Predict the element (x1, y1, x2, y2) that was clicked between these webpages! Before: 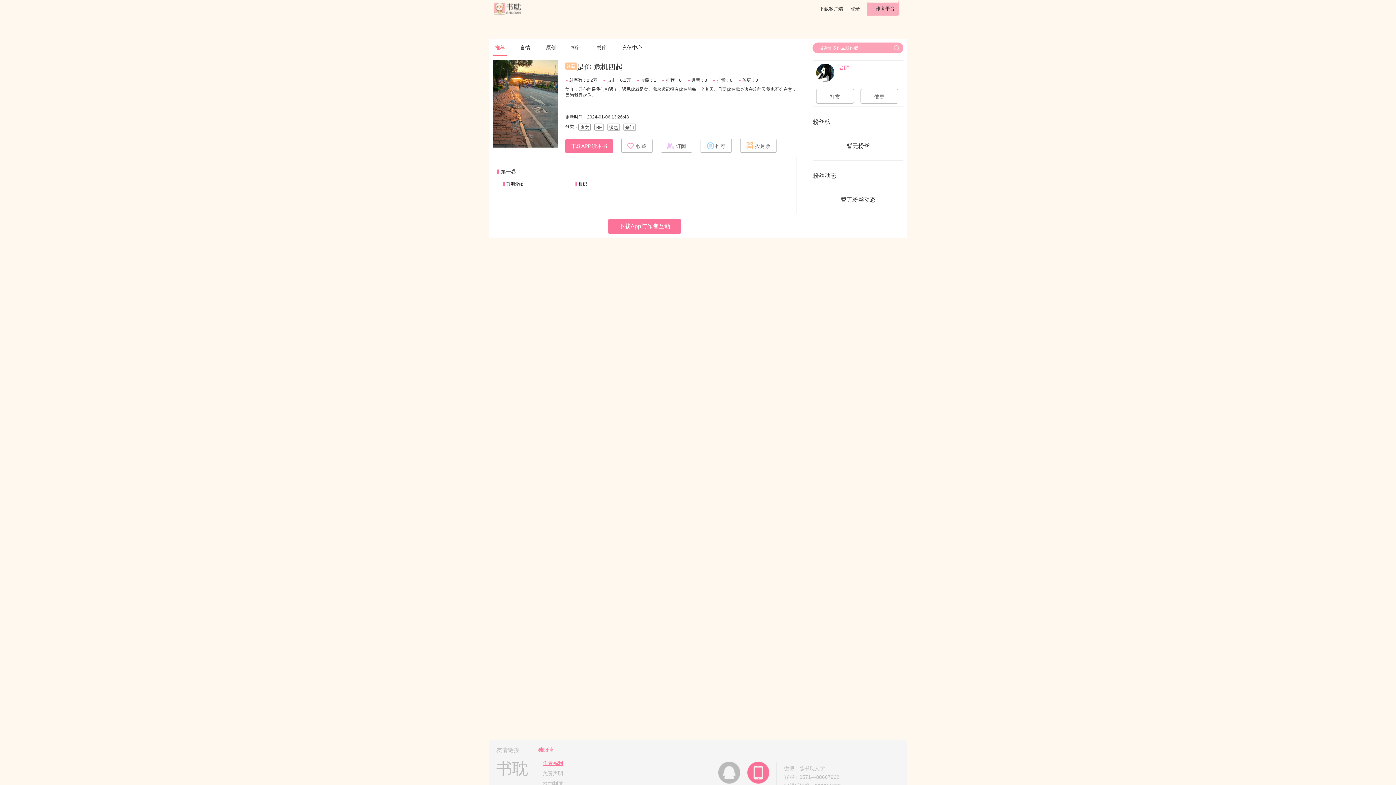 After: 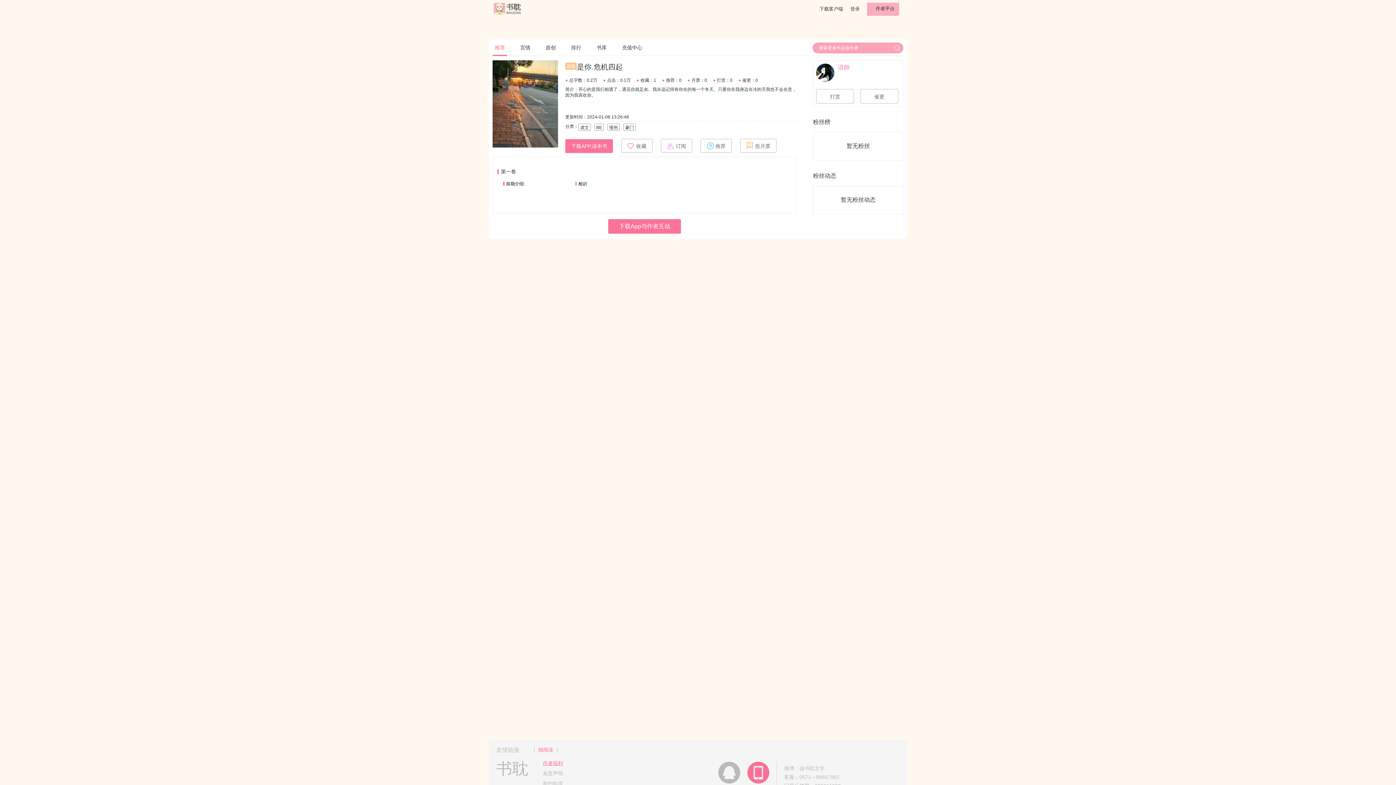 Action: bbox: (747, 762, 769, 784)